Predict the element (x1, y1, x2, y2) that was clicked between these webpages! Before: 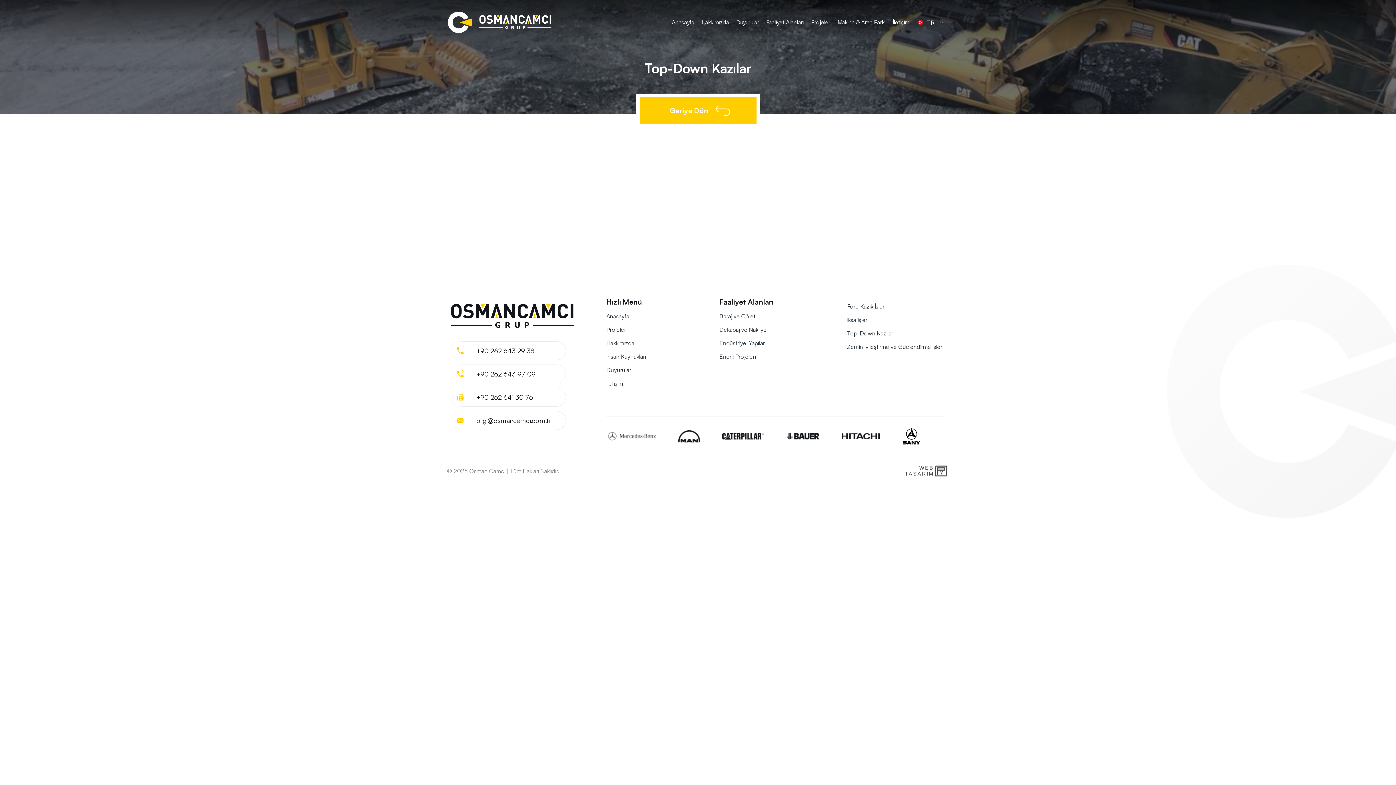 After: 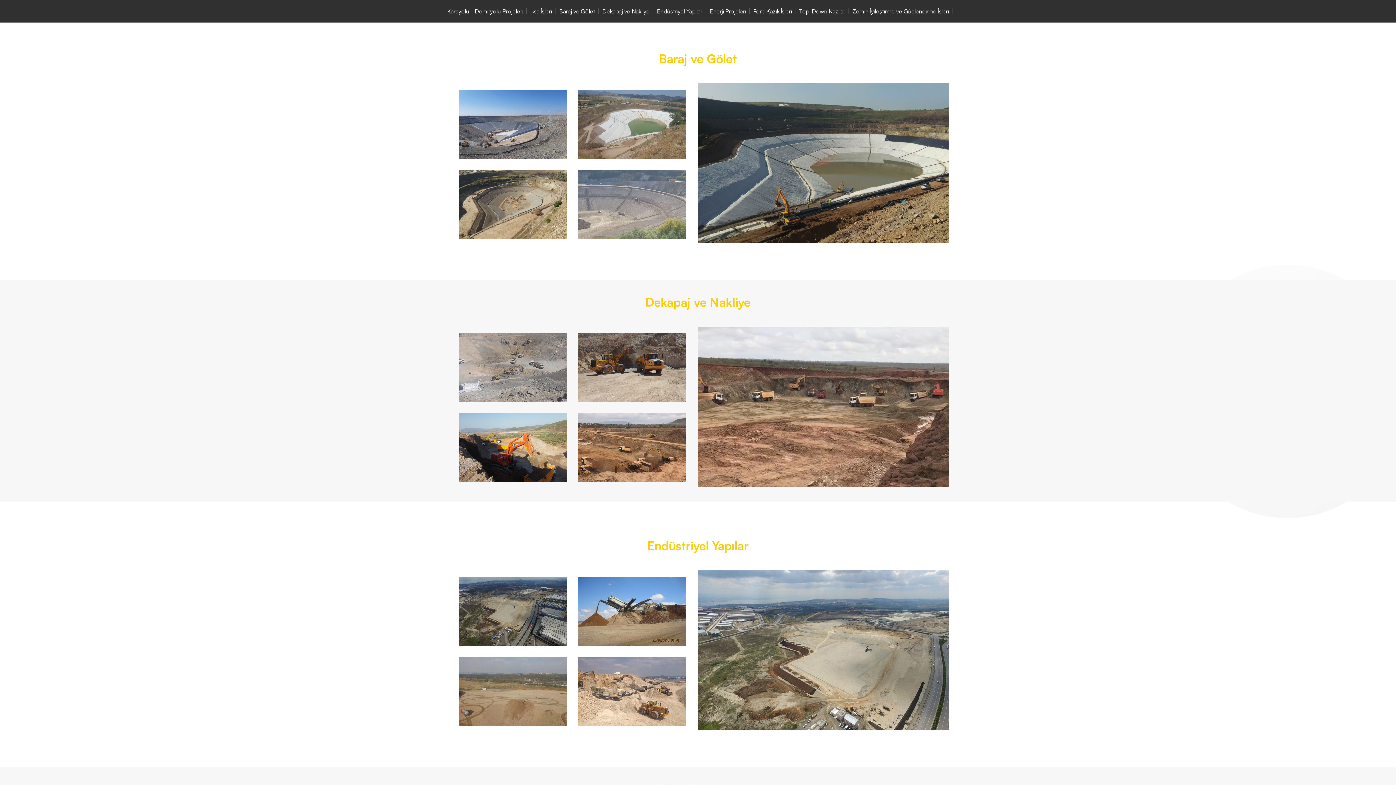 Action: label: Baraj ve Gölet bbox: (719, 310, 775, 322)